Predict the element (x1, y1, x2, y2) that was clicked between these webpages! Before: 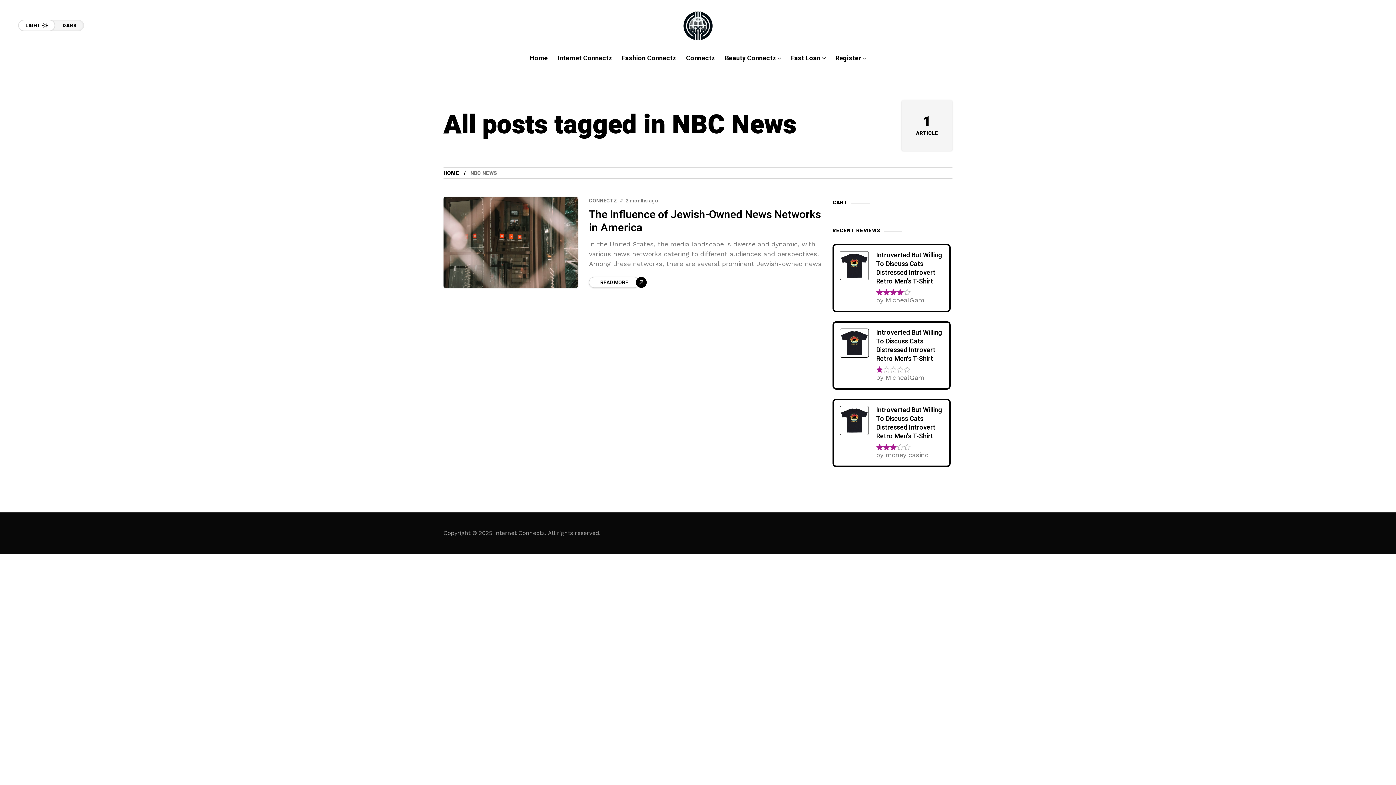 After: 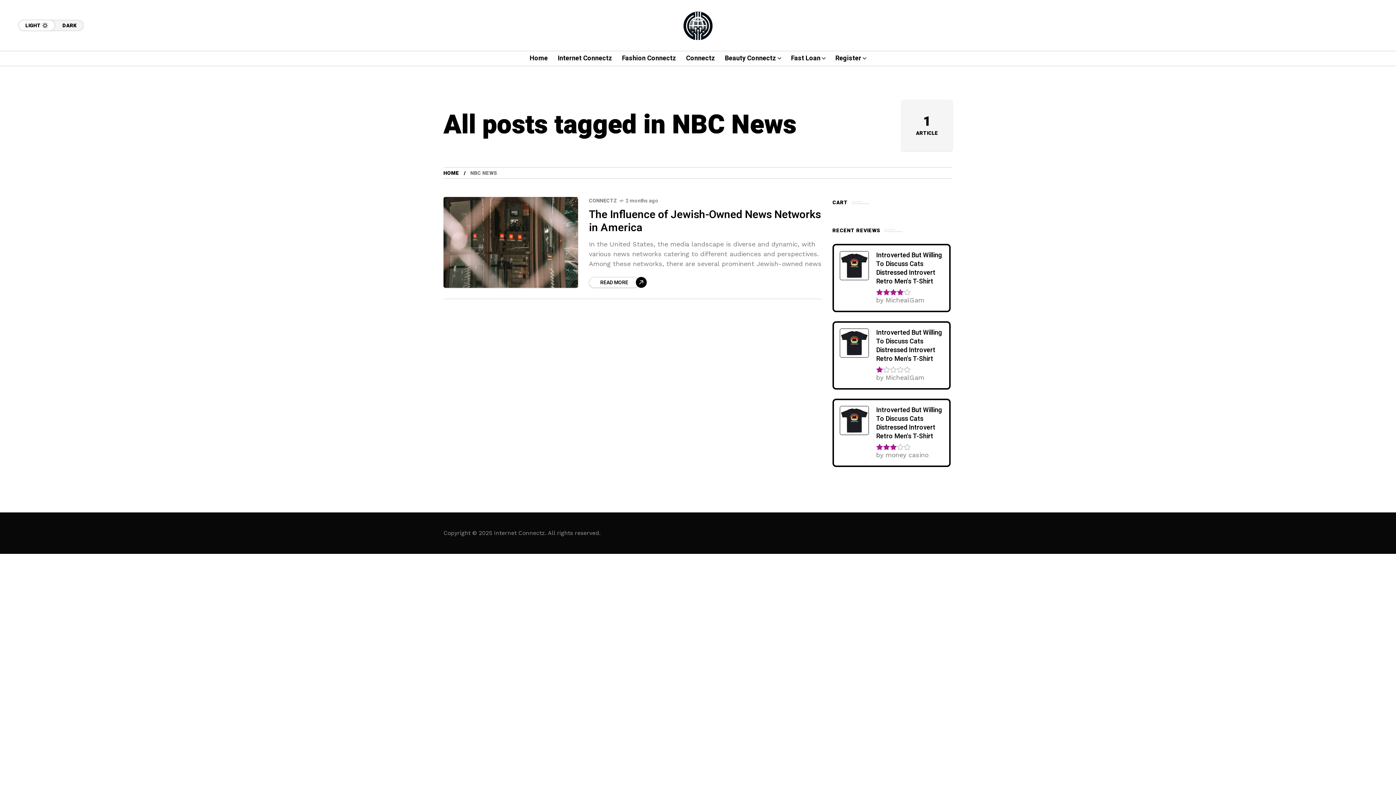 Action: bbox: (55, 19, 84, 31) label: DARK